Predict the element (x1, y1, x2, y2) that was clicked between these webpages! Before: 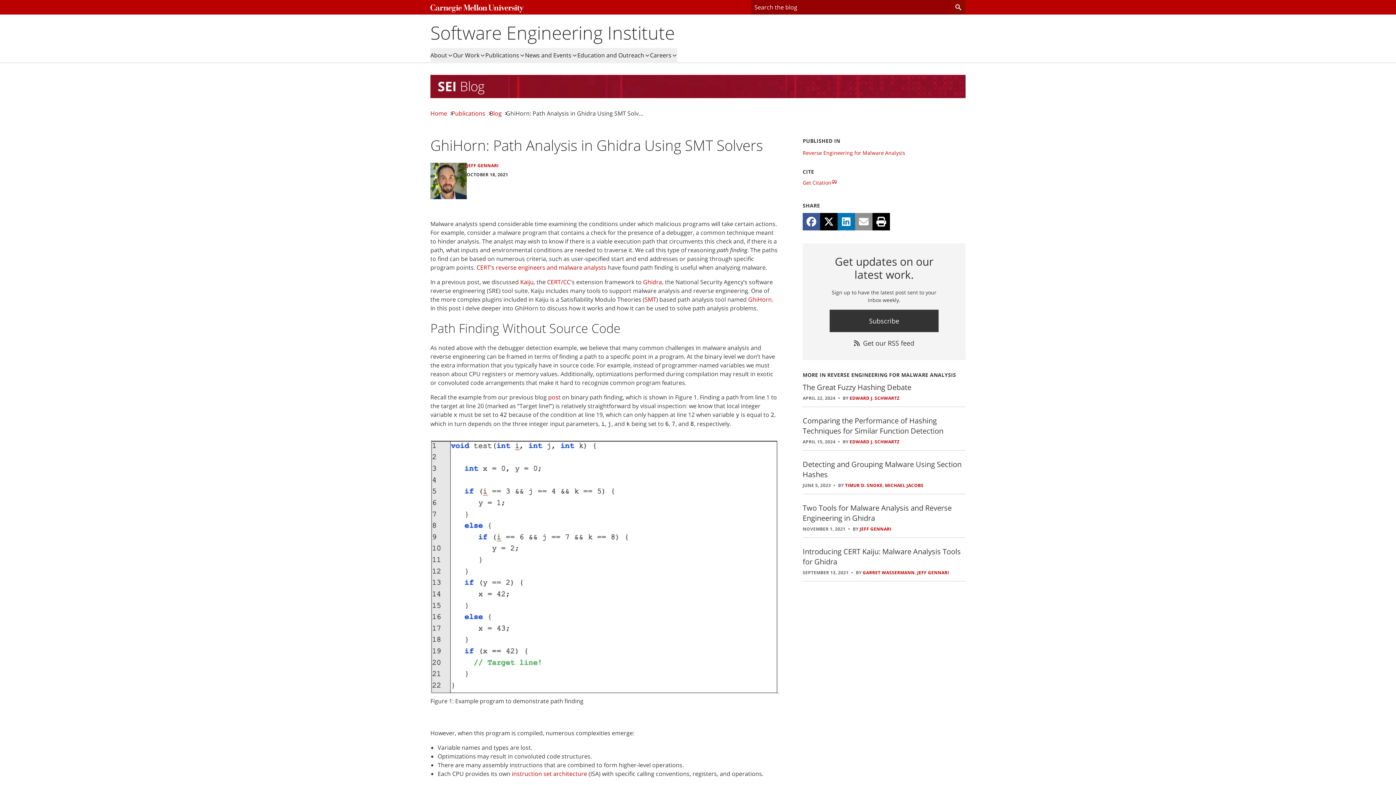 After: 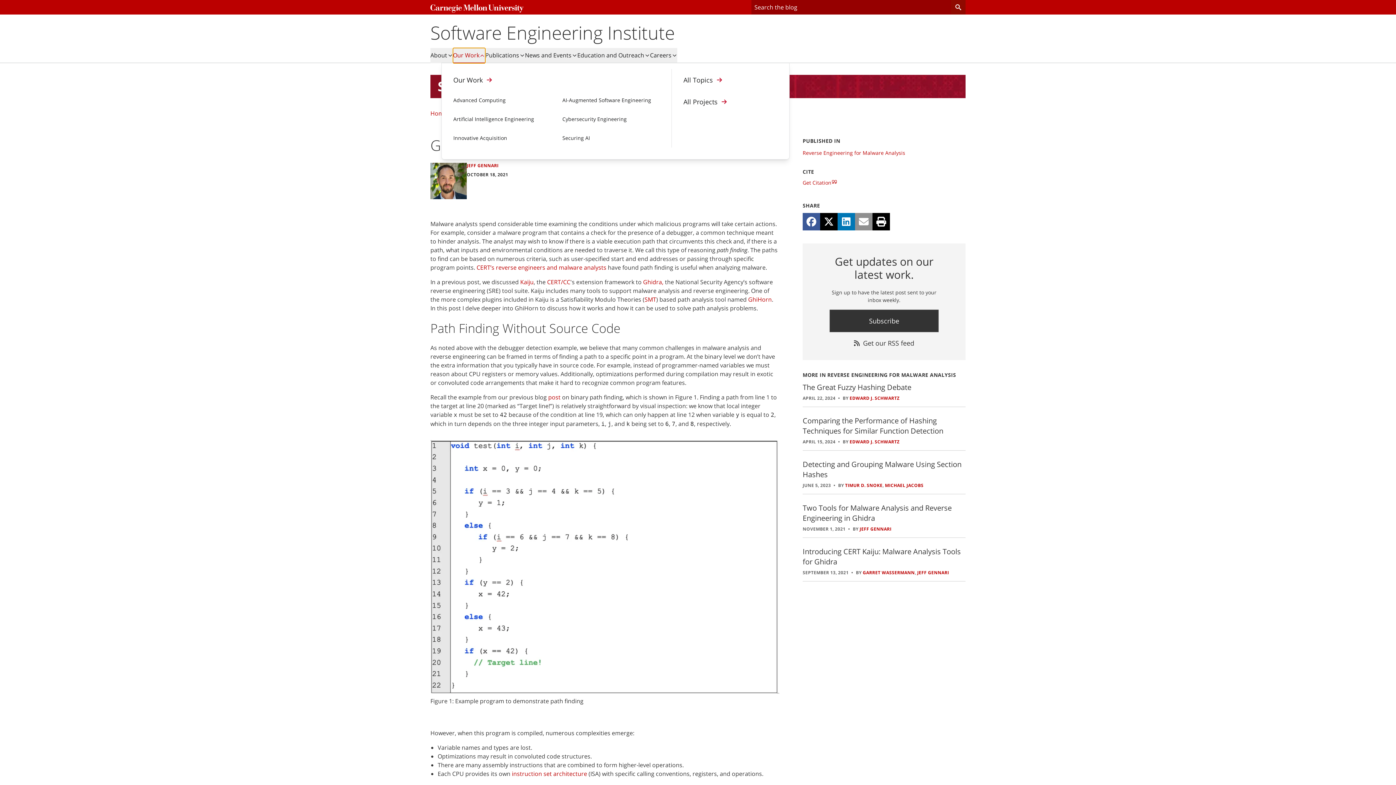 Action: label: Our Work bbox: (453, 48, 485, 63)